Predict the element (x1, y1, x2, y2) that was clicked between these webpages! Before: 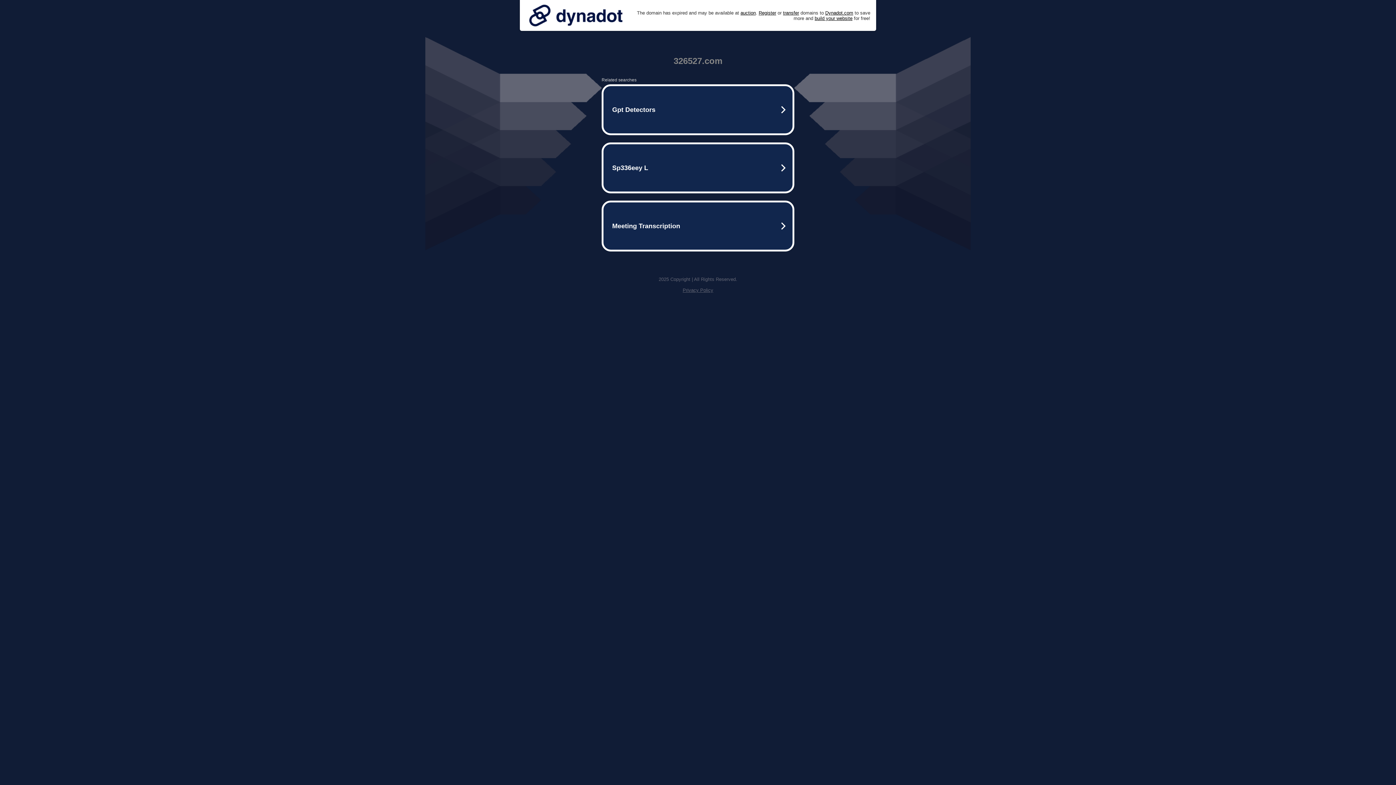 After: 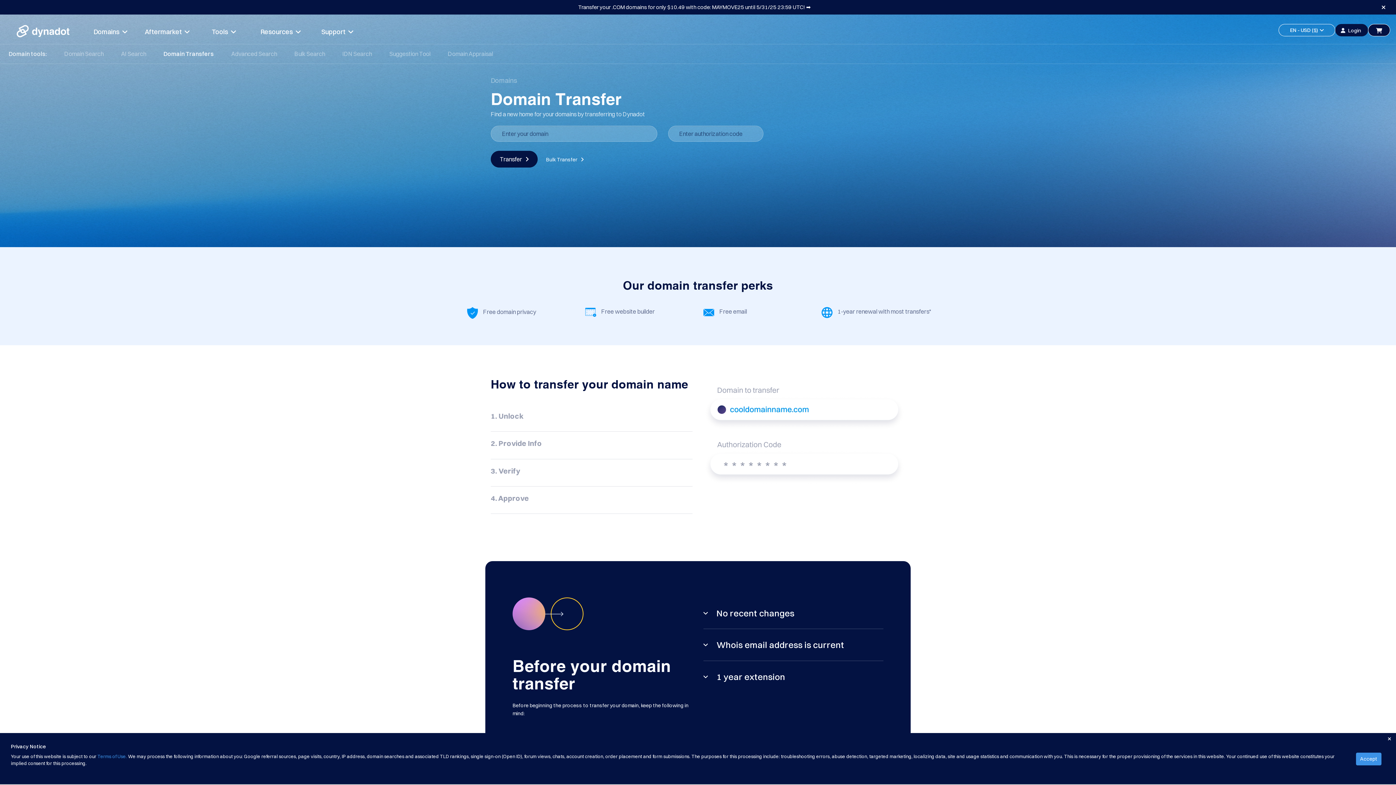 Action: bbox: (783, 10, 799, 15) label: transfer